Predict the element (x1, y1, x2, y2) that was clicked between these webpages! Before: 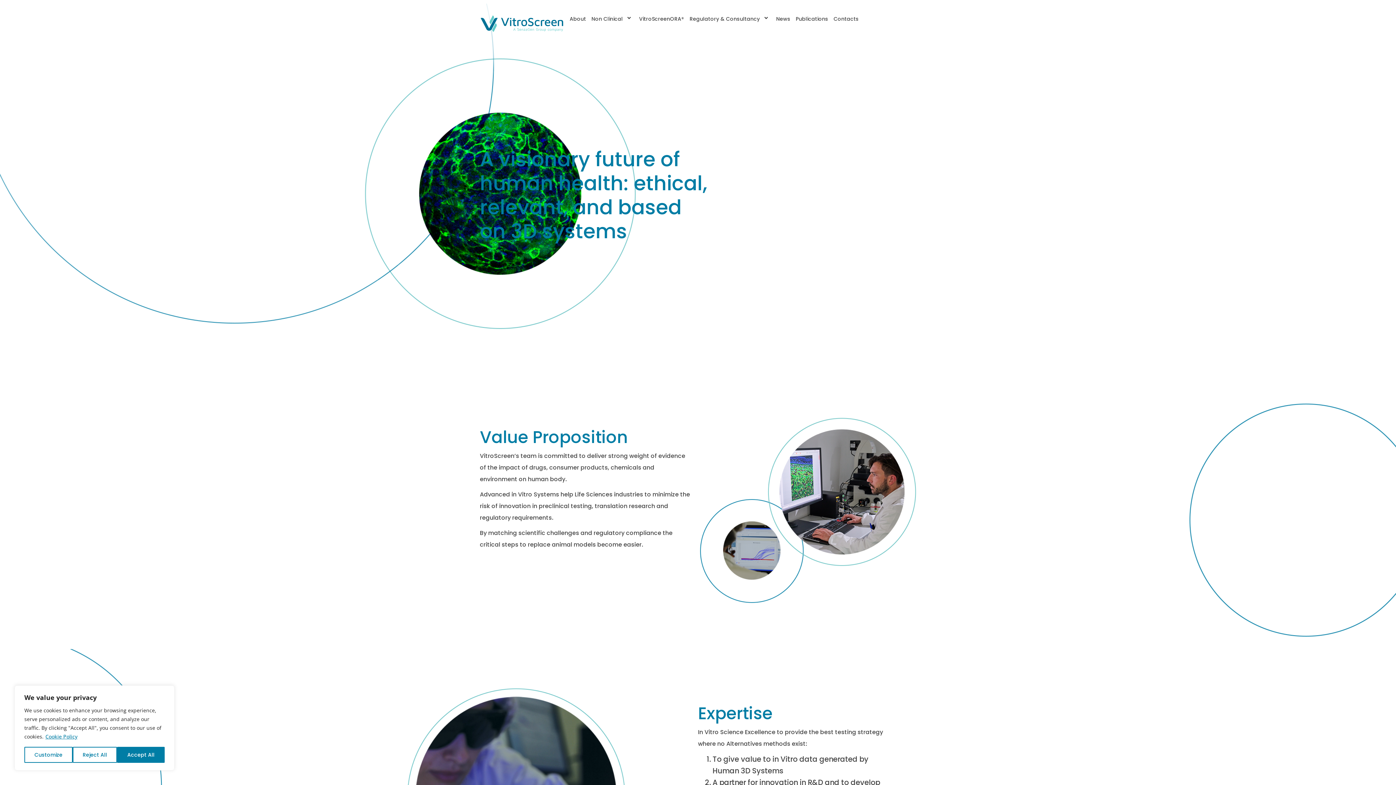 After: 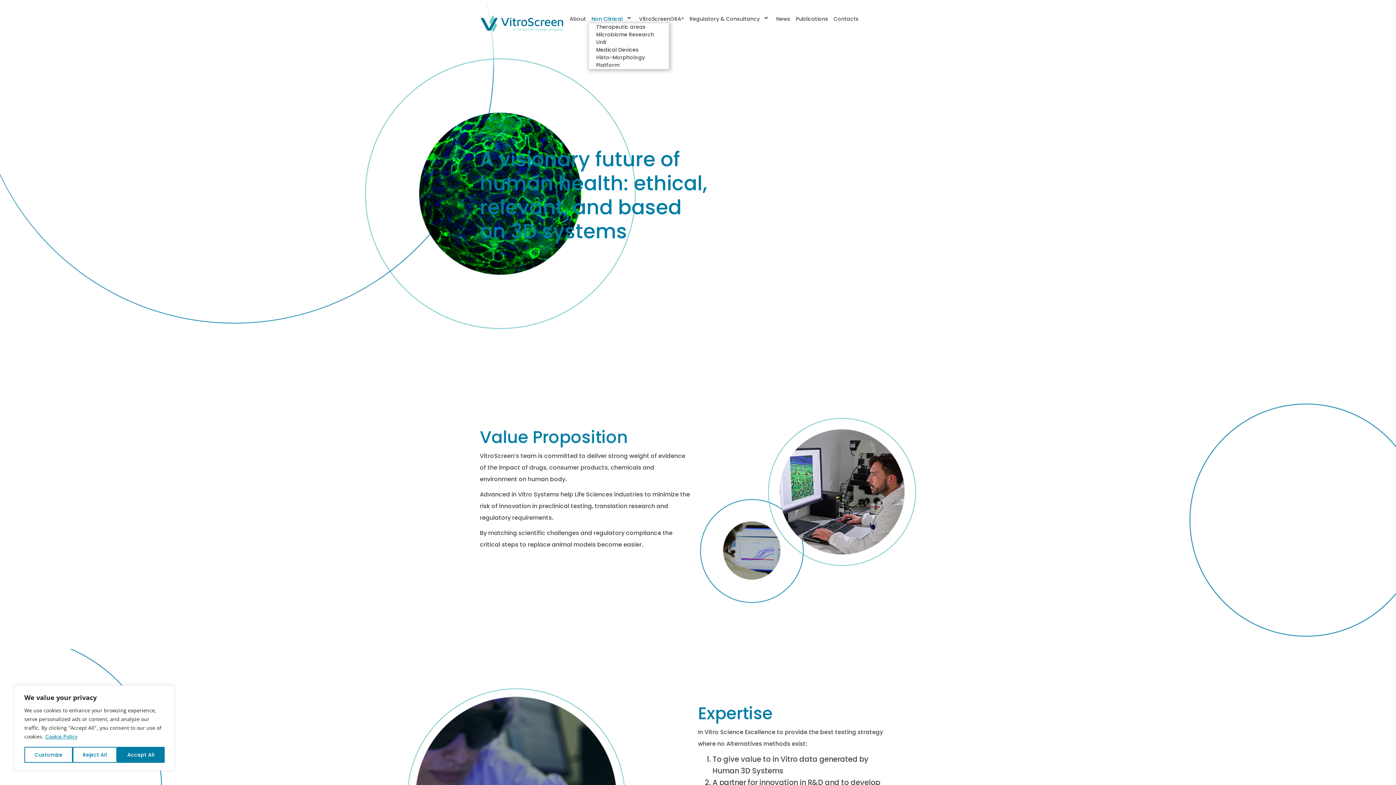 Action: label: Non Clinical  bbox: (589, 14, 636, 22)